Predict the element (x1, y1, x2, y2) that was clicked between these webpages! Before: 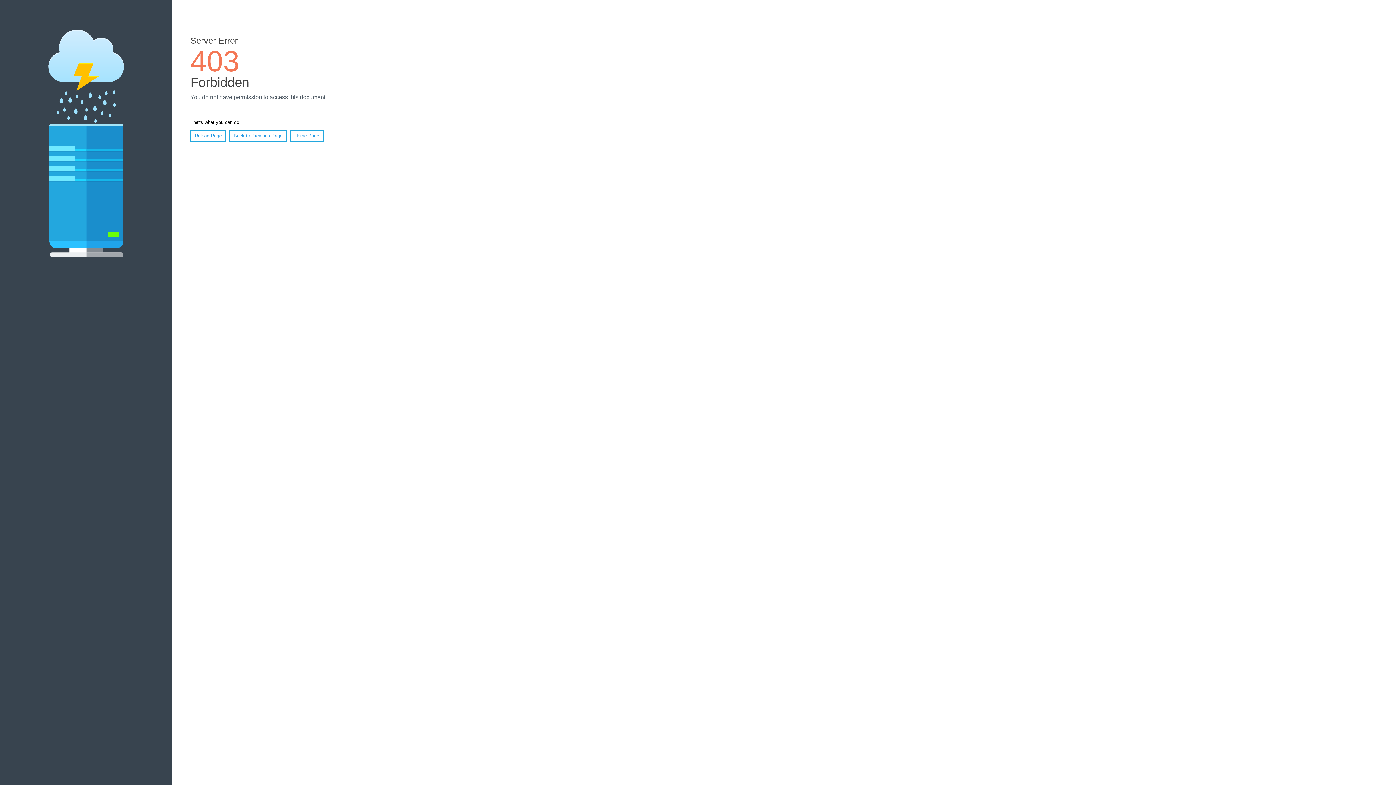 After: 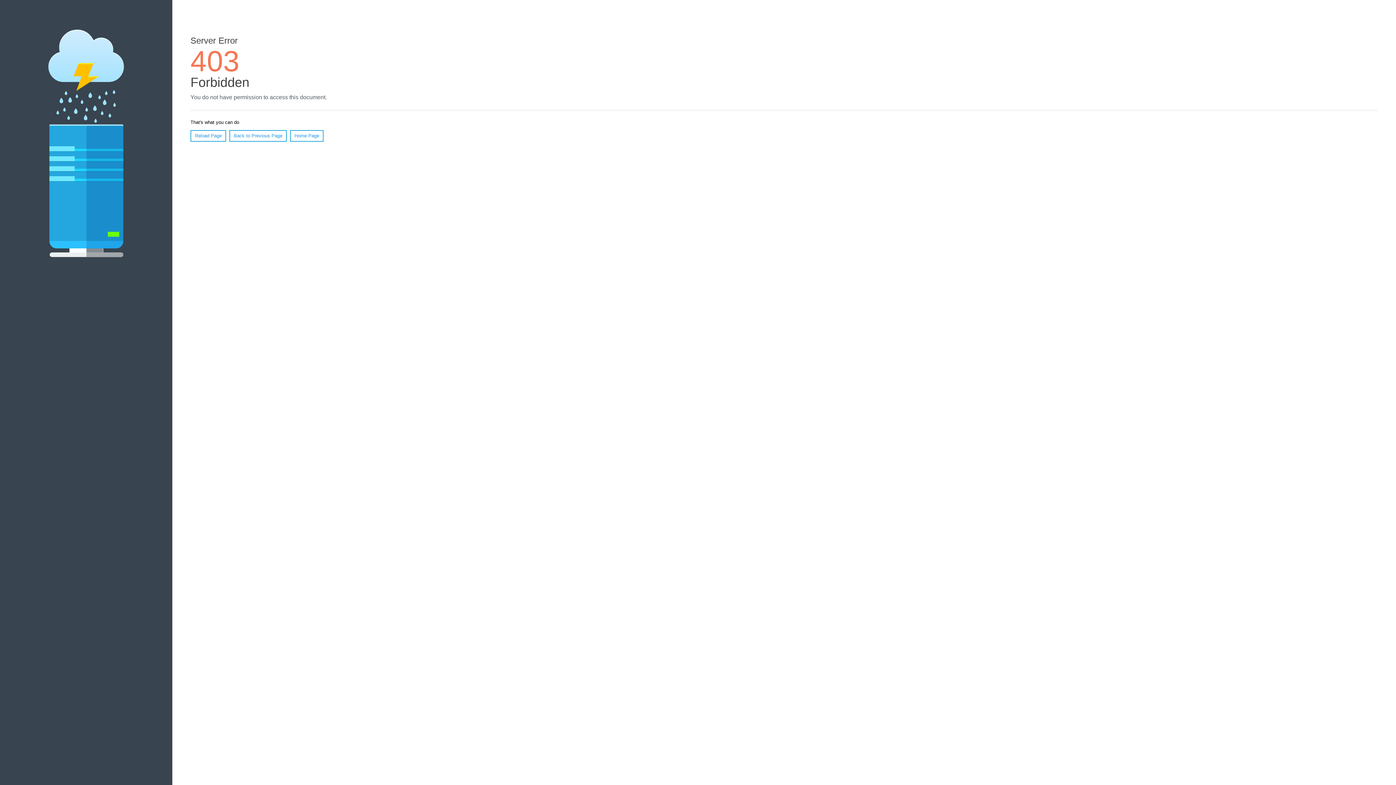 Action: bbox: (190, 130, 226, 141) label: Reload Page